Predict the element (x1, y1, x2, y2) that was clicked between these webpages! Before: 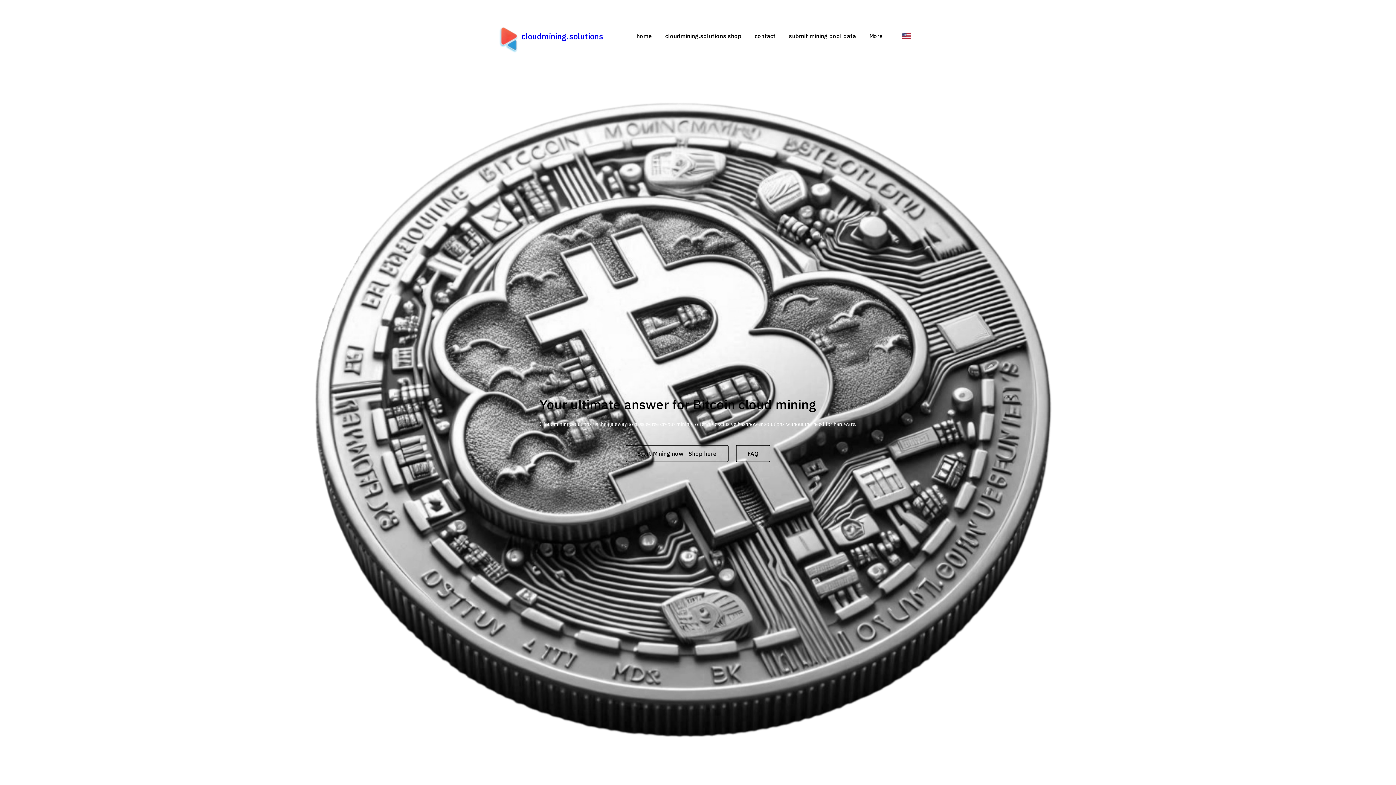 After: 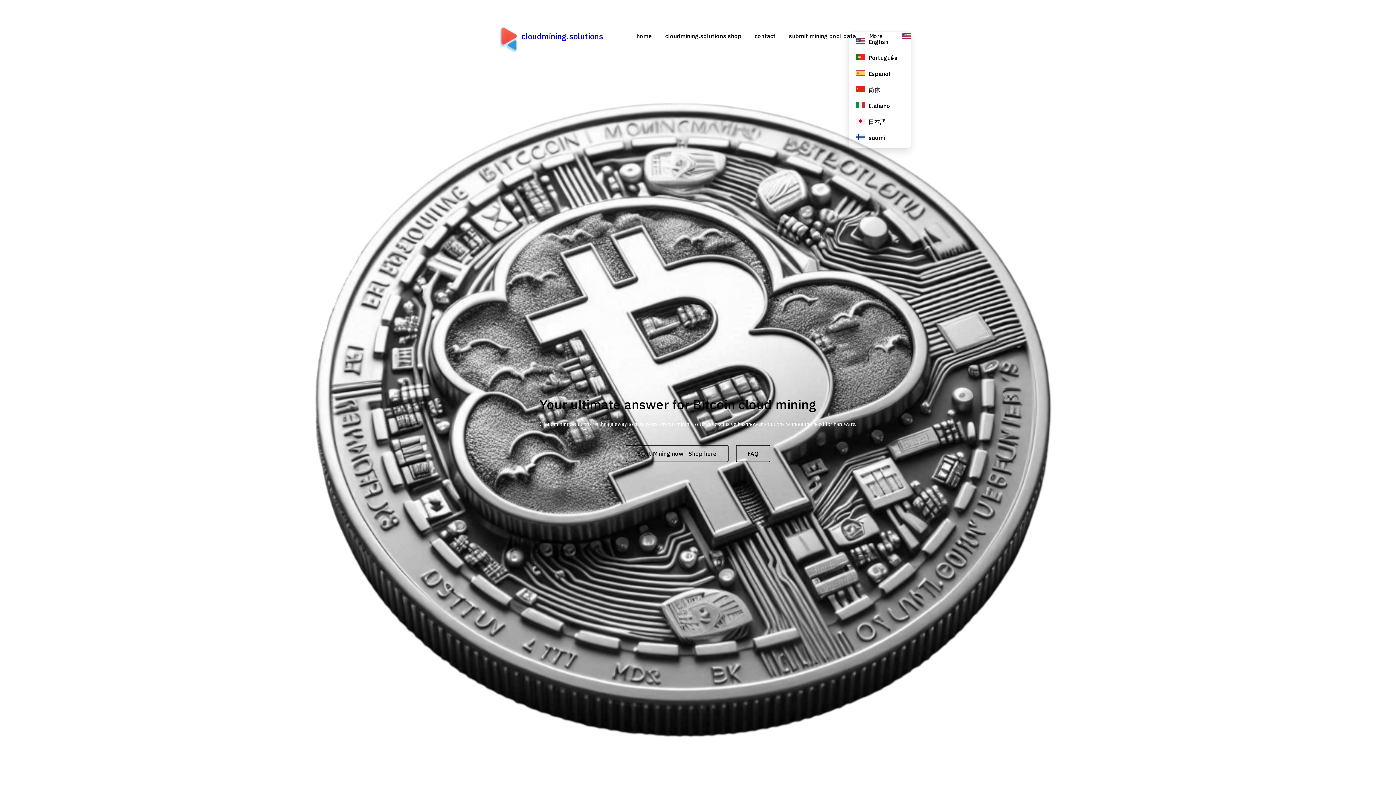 Action: bbox: (902, 31, 910, 40) label: English